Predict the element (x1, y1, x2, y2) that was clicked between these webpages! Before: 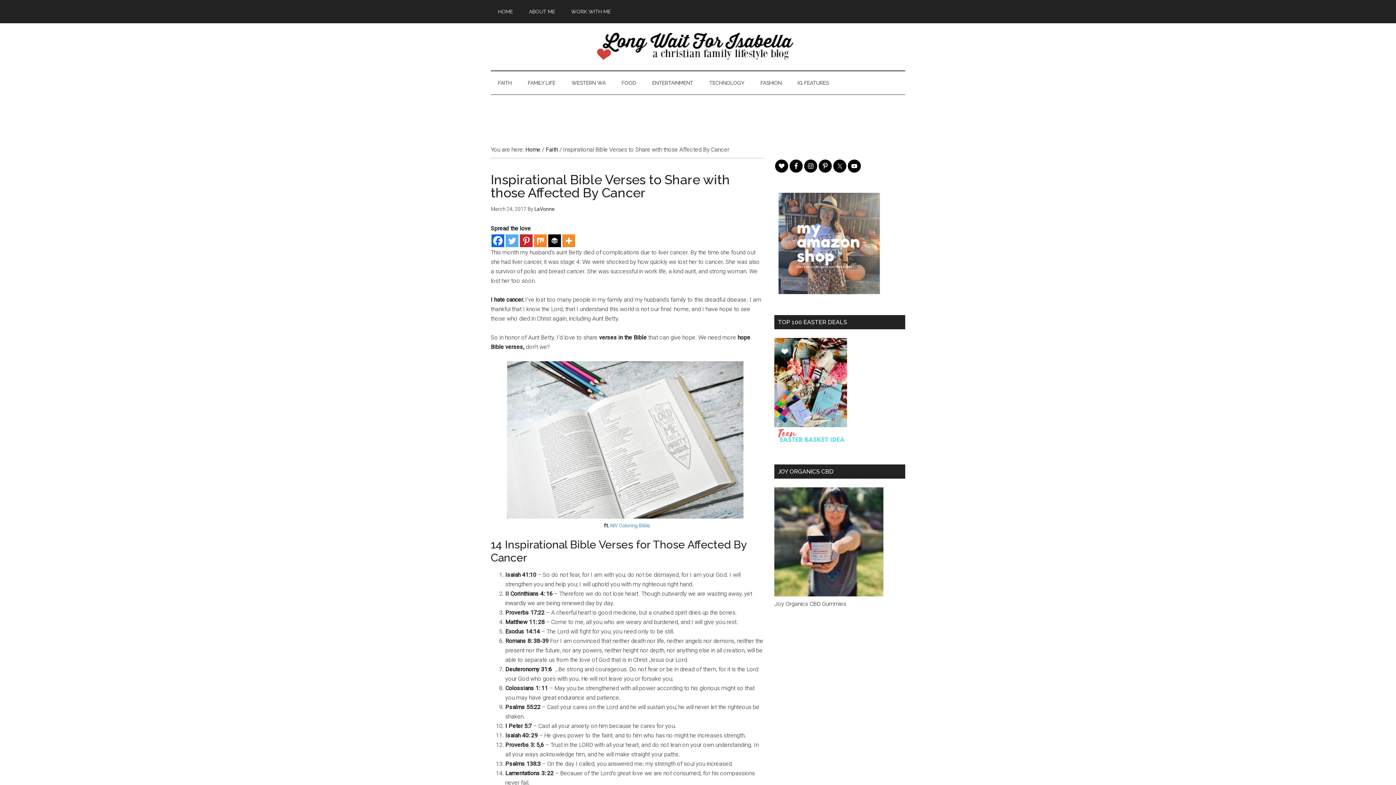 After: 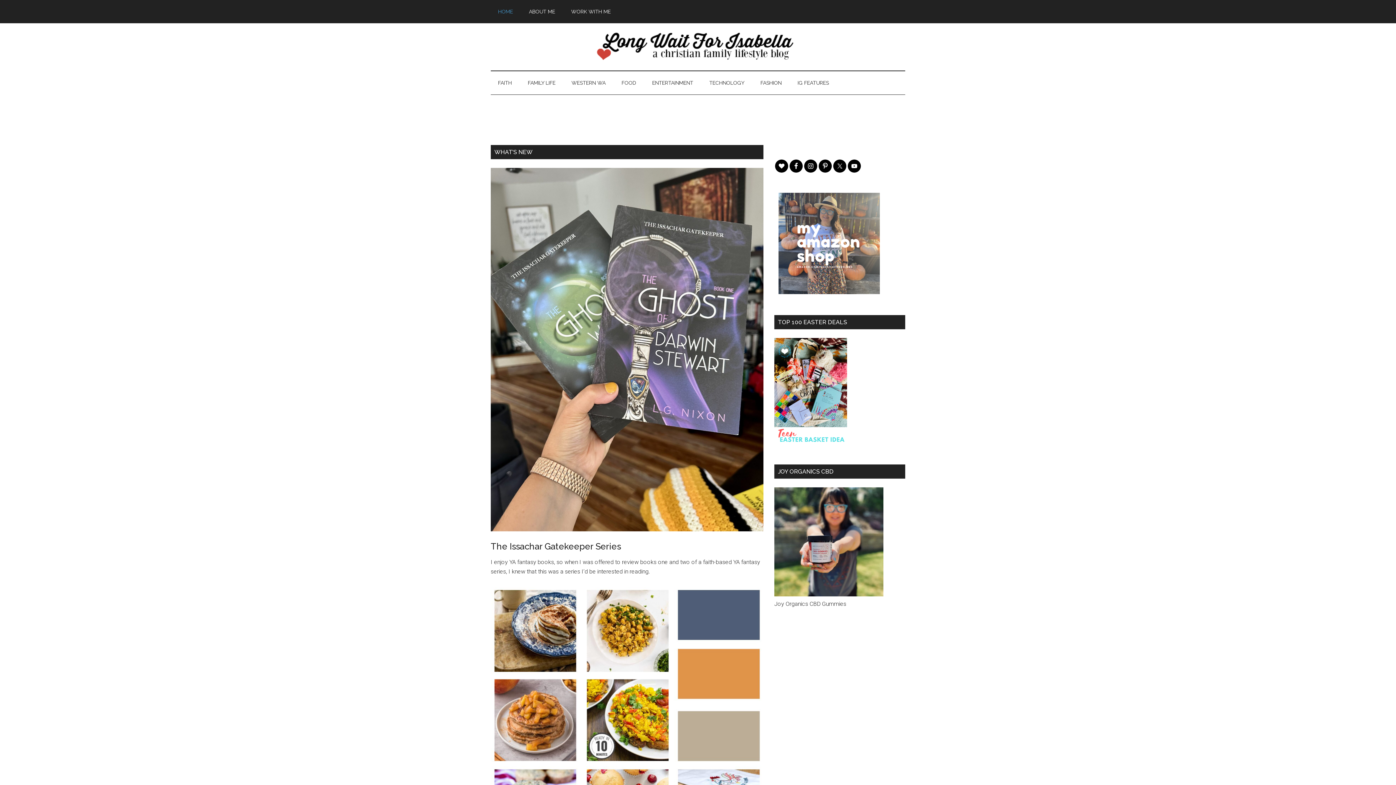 Action: bbox: (490, 30, 905, 63) label: Long Wait For Isabella